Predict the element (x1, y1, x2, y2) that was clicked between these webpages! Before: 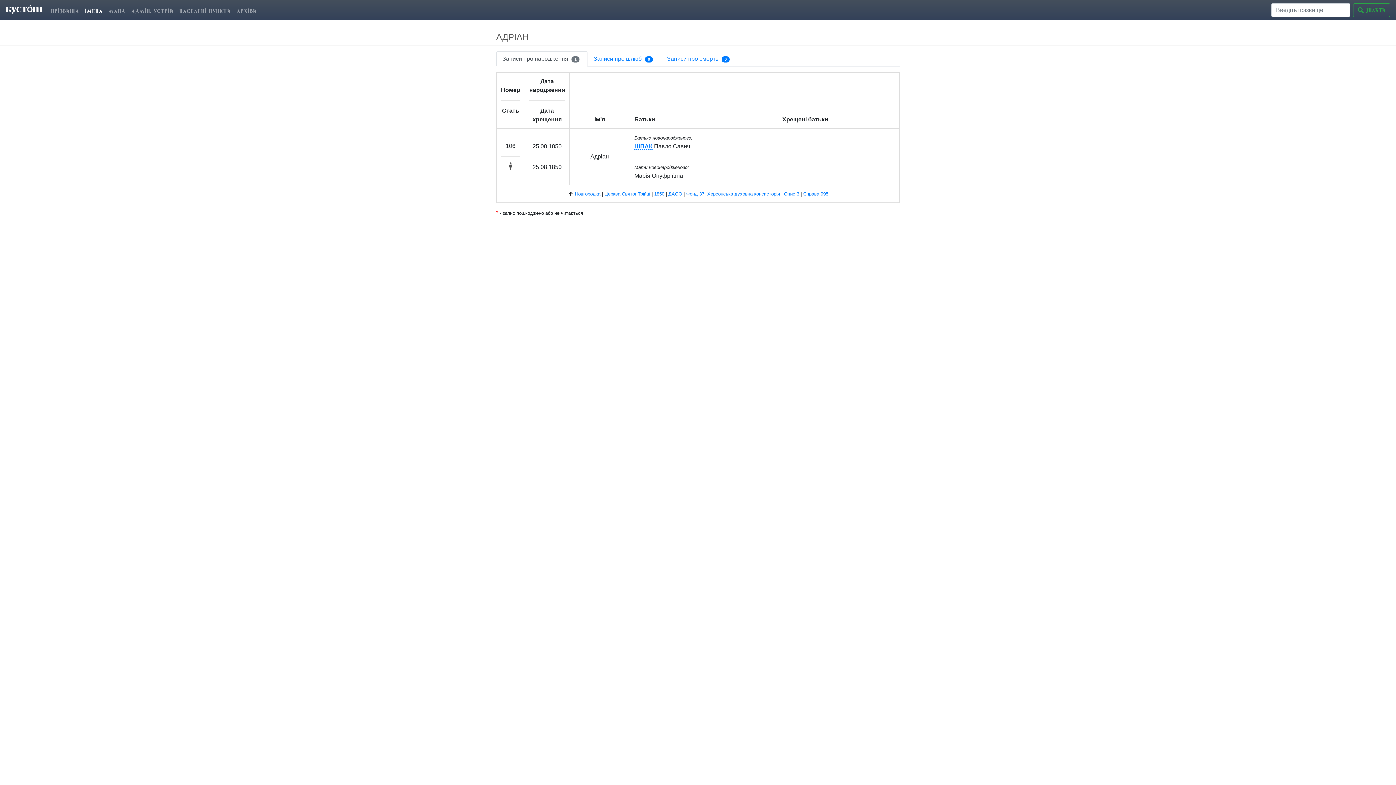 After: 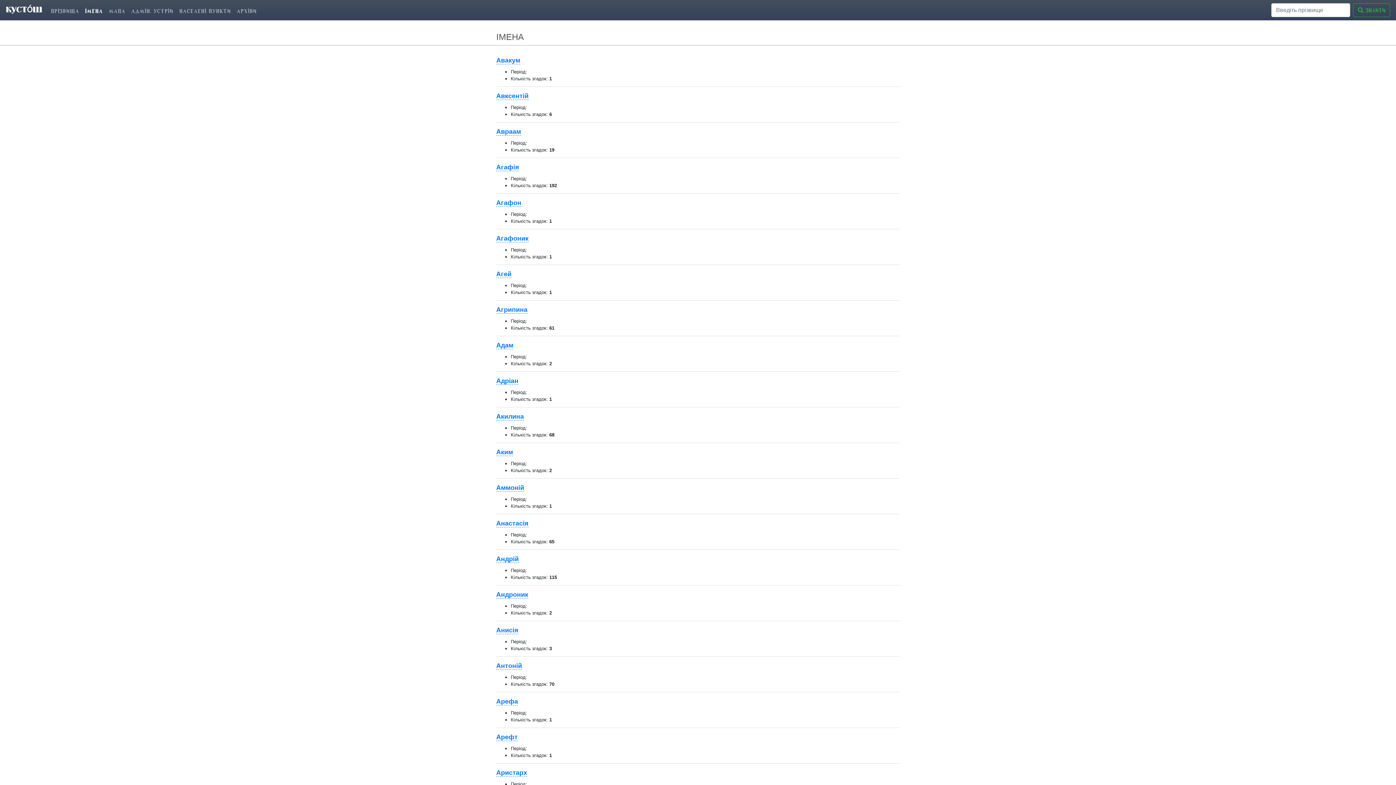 Action: bbox: (82, 3, 105, 16) label: Імена